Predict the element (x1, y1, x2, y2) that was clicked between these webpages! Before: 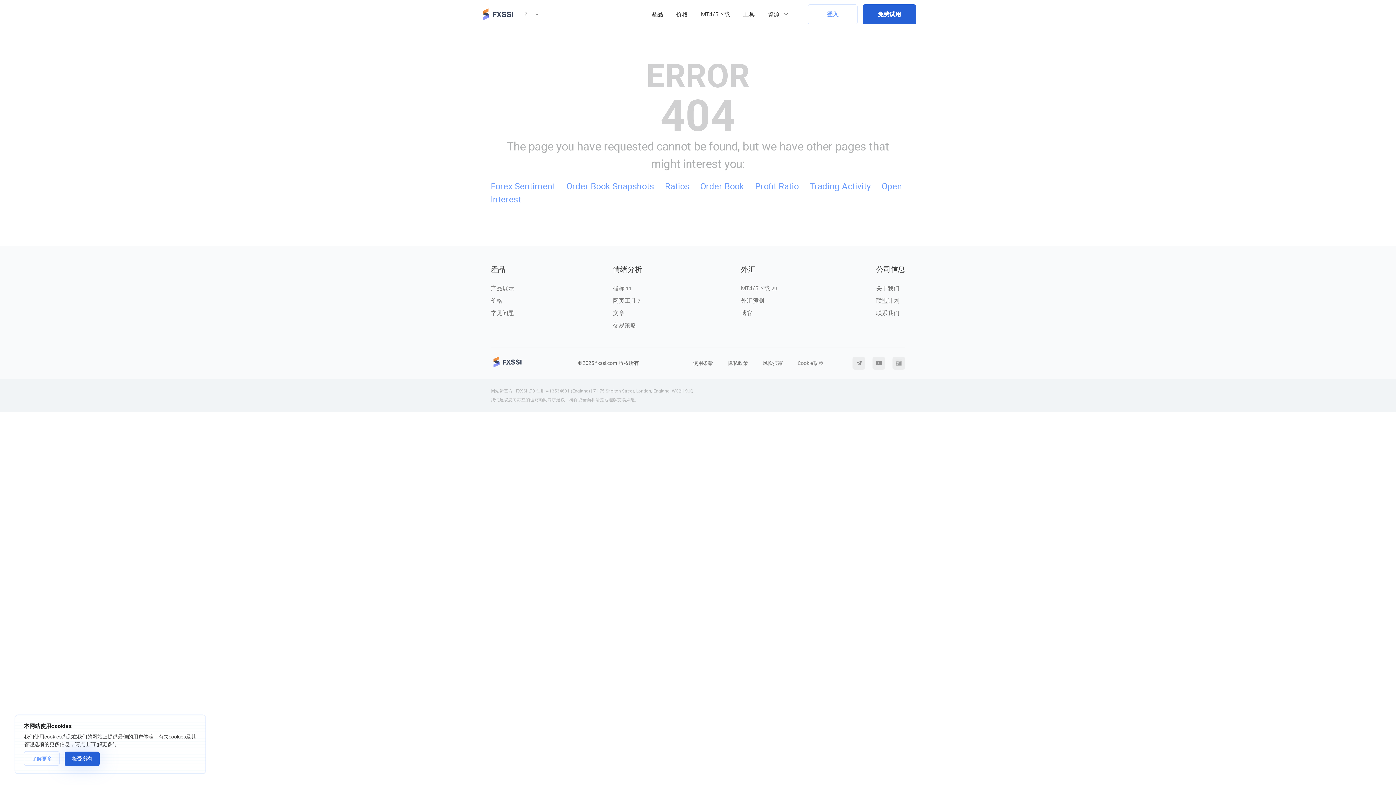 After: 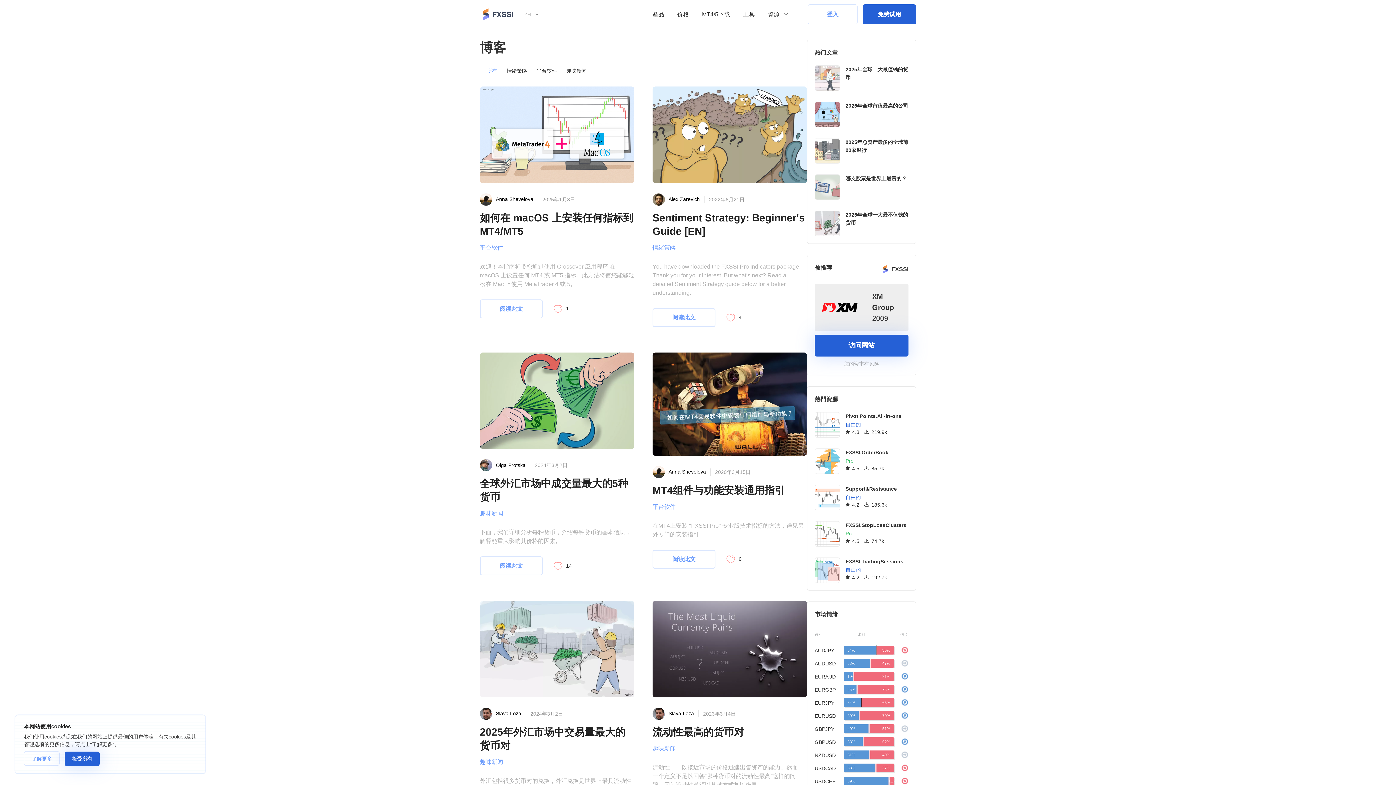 Action: bbox: (741, 309, 752, 316) label: 博客